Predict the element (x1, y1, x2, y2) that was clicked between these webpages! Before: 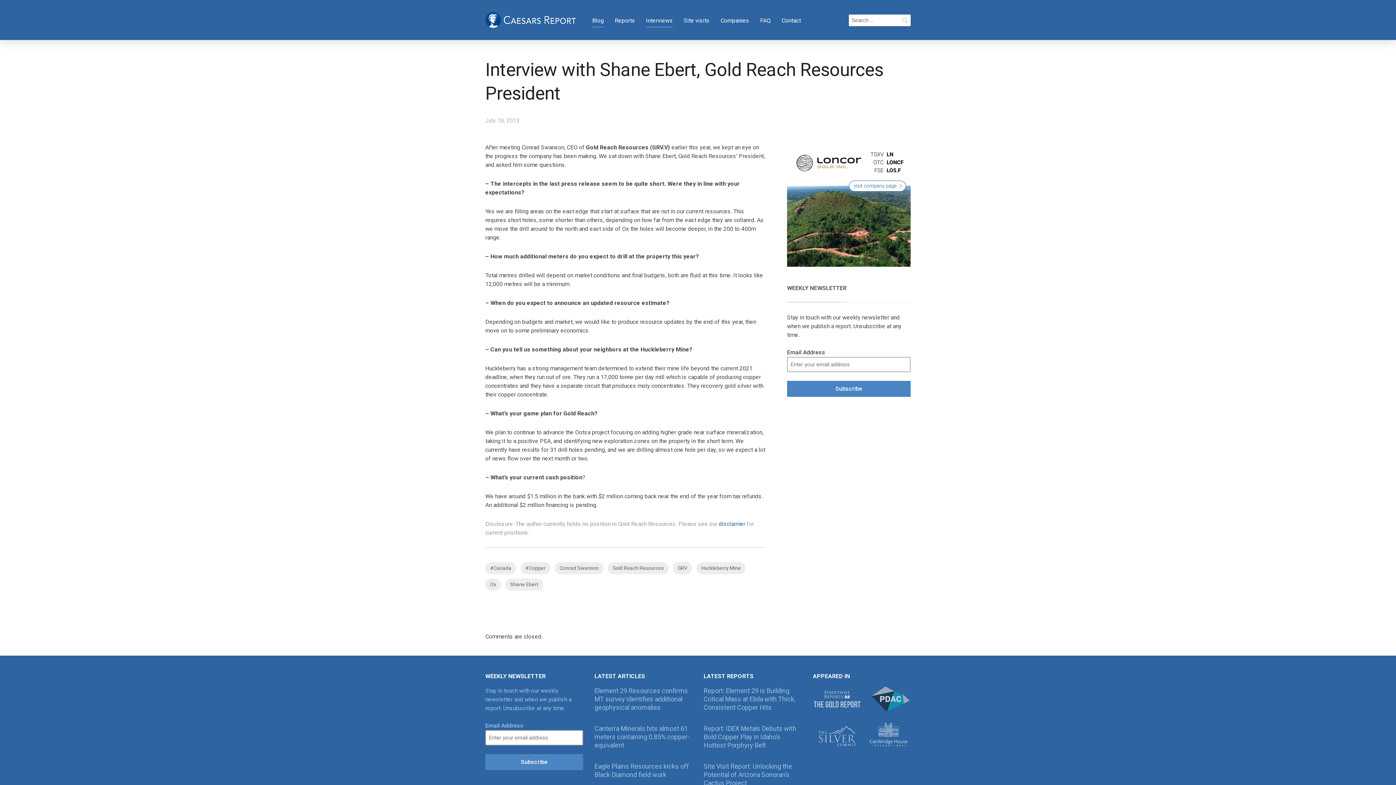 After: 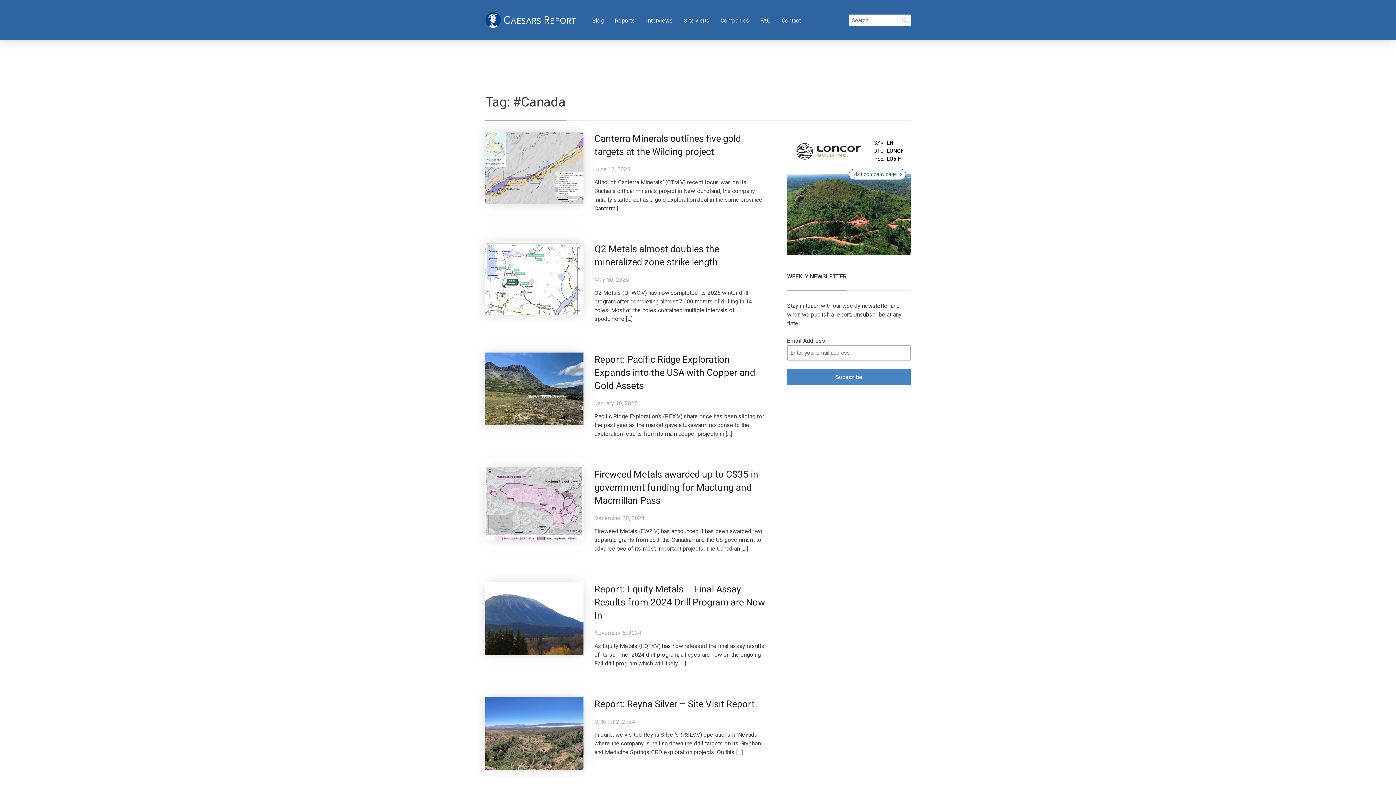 Action: bbox: (485, 562, 516, 574) label: #Canada